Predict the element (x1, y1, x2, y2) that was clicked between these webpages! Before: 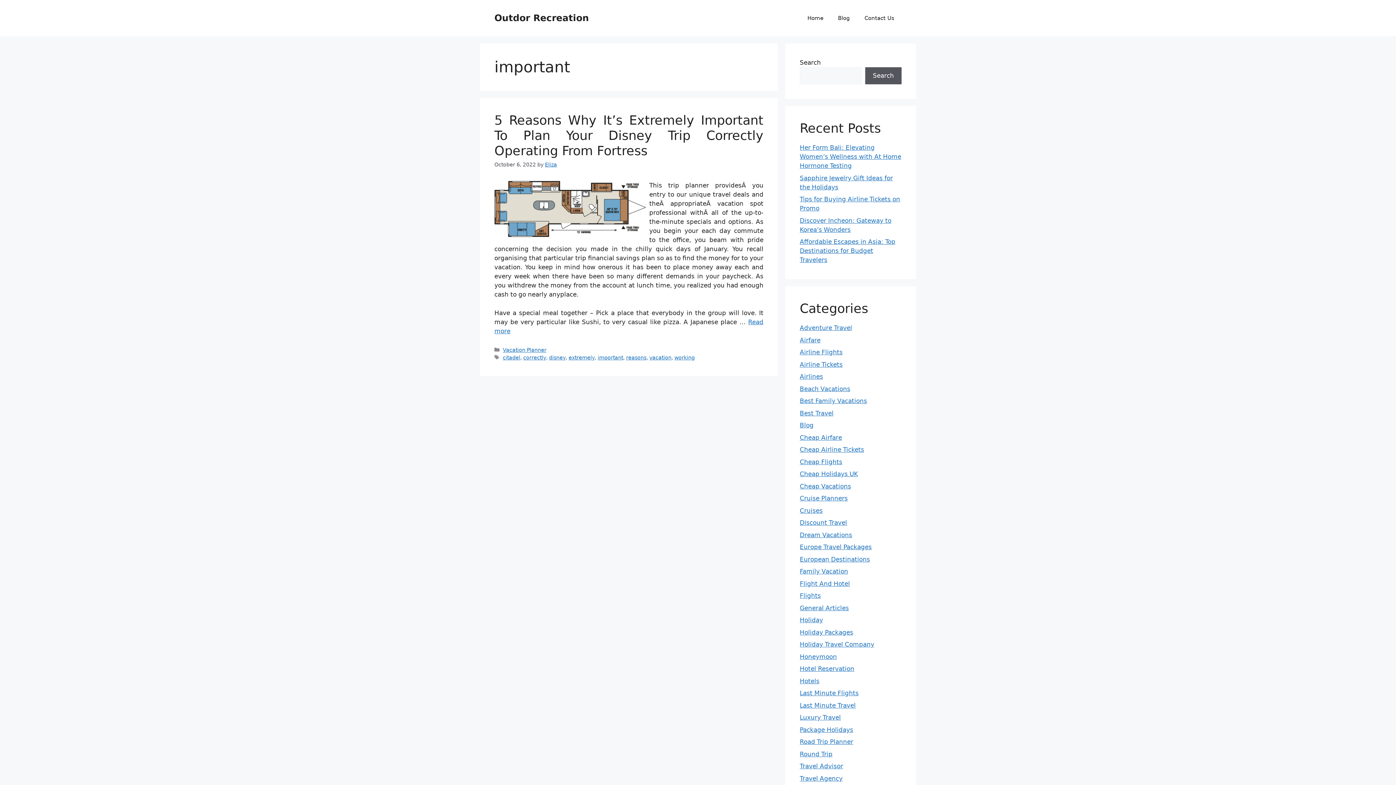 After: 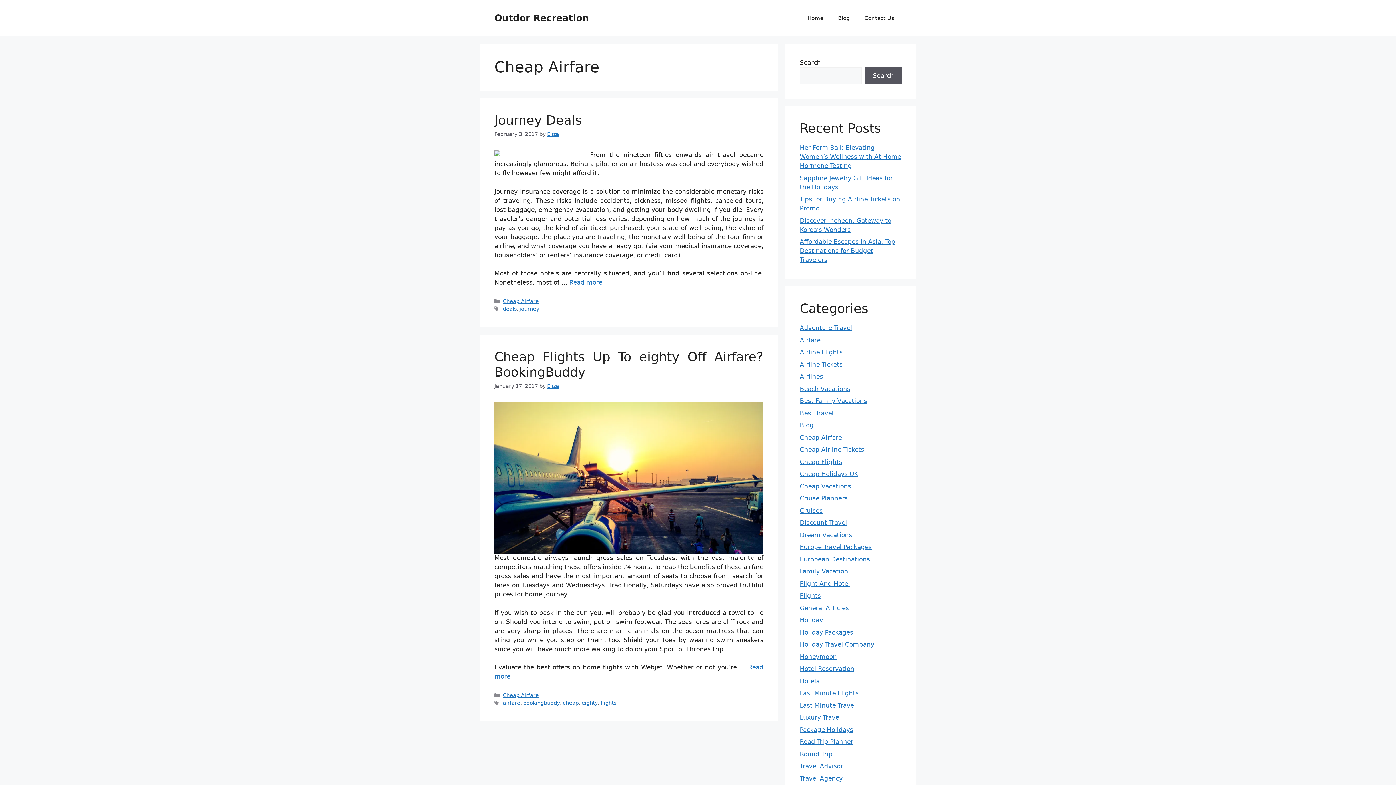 Action: label: Cheap Airfare bbox: (800, 434, 842, 441)